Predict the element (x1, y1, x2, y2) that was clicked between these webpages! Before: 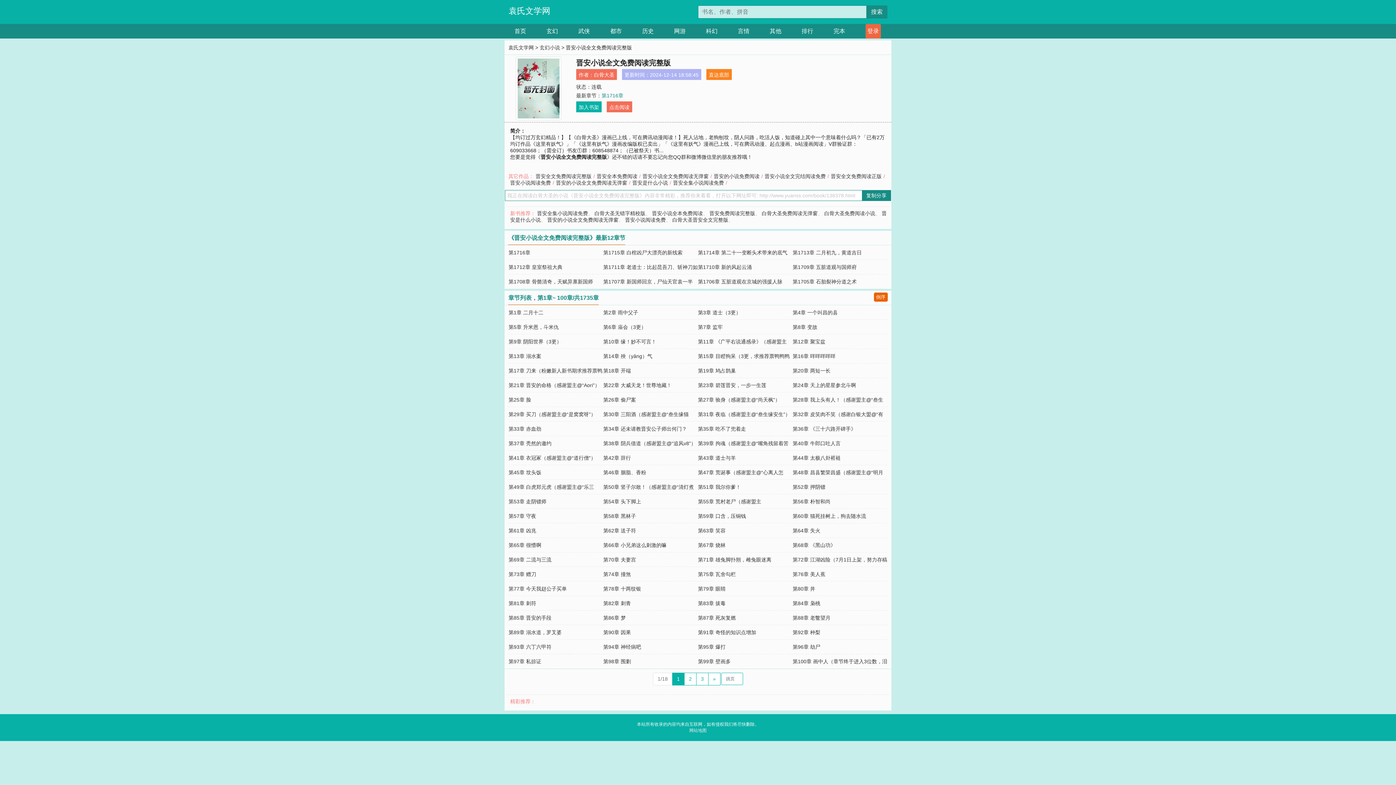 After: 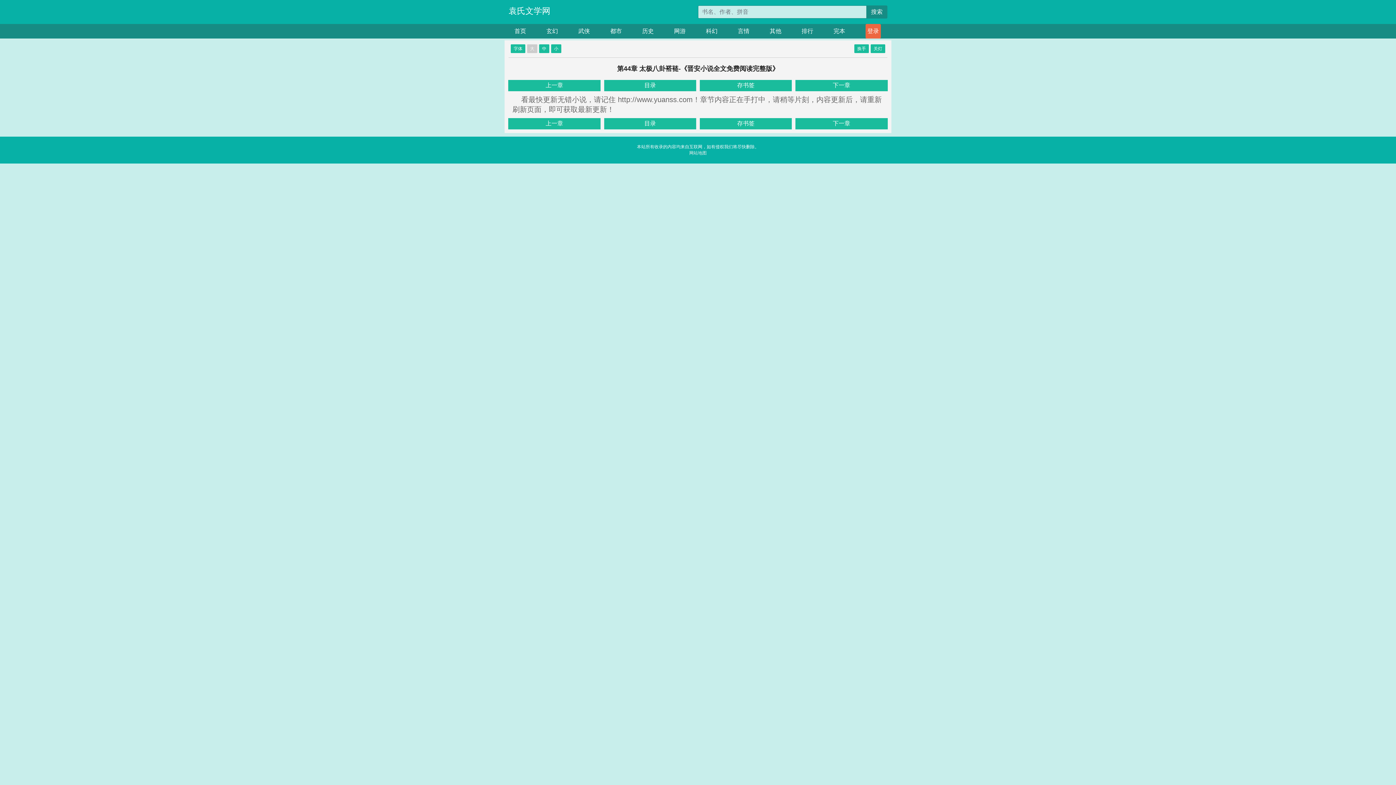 Action: bbox: (792, 455, 840, 461) label: 第44章 太极八卦褡裢